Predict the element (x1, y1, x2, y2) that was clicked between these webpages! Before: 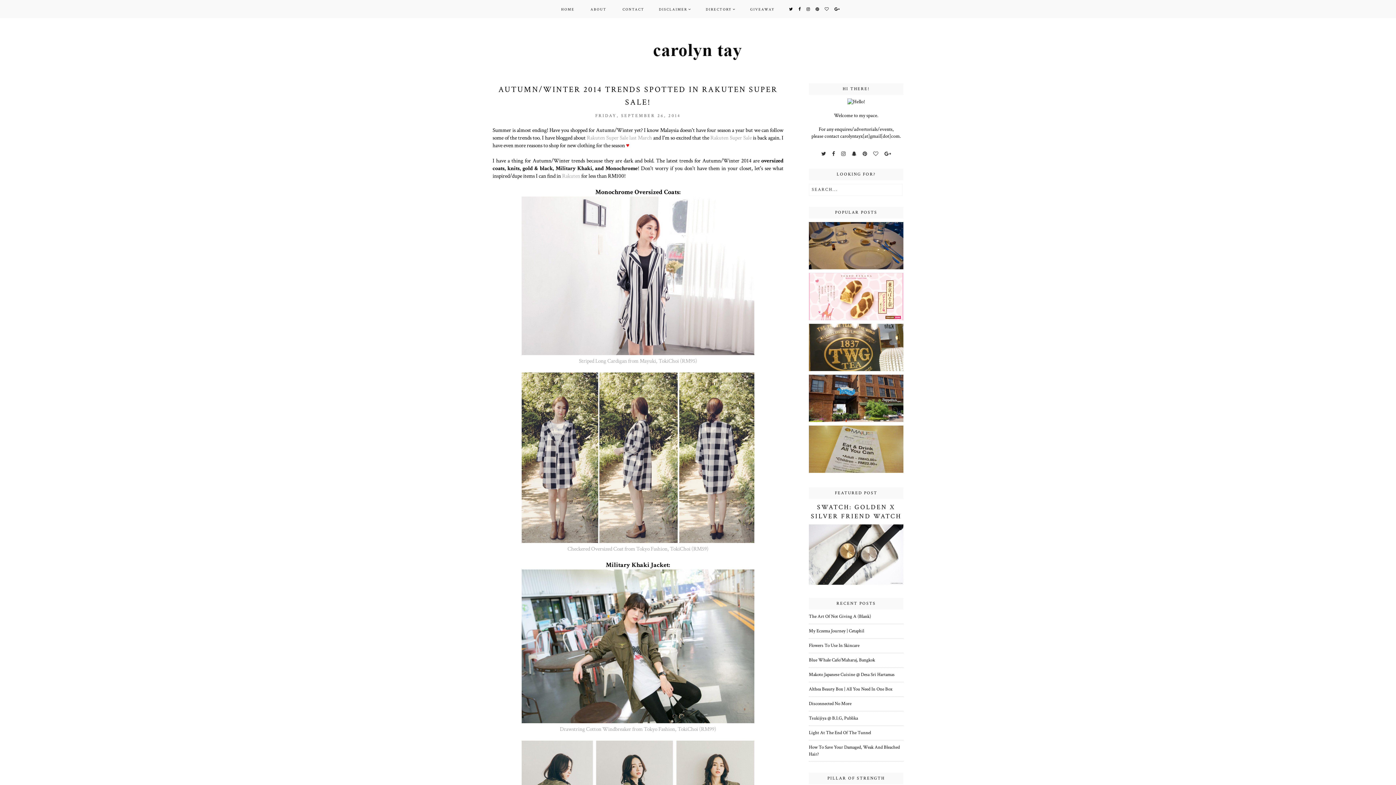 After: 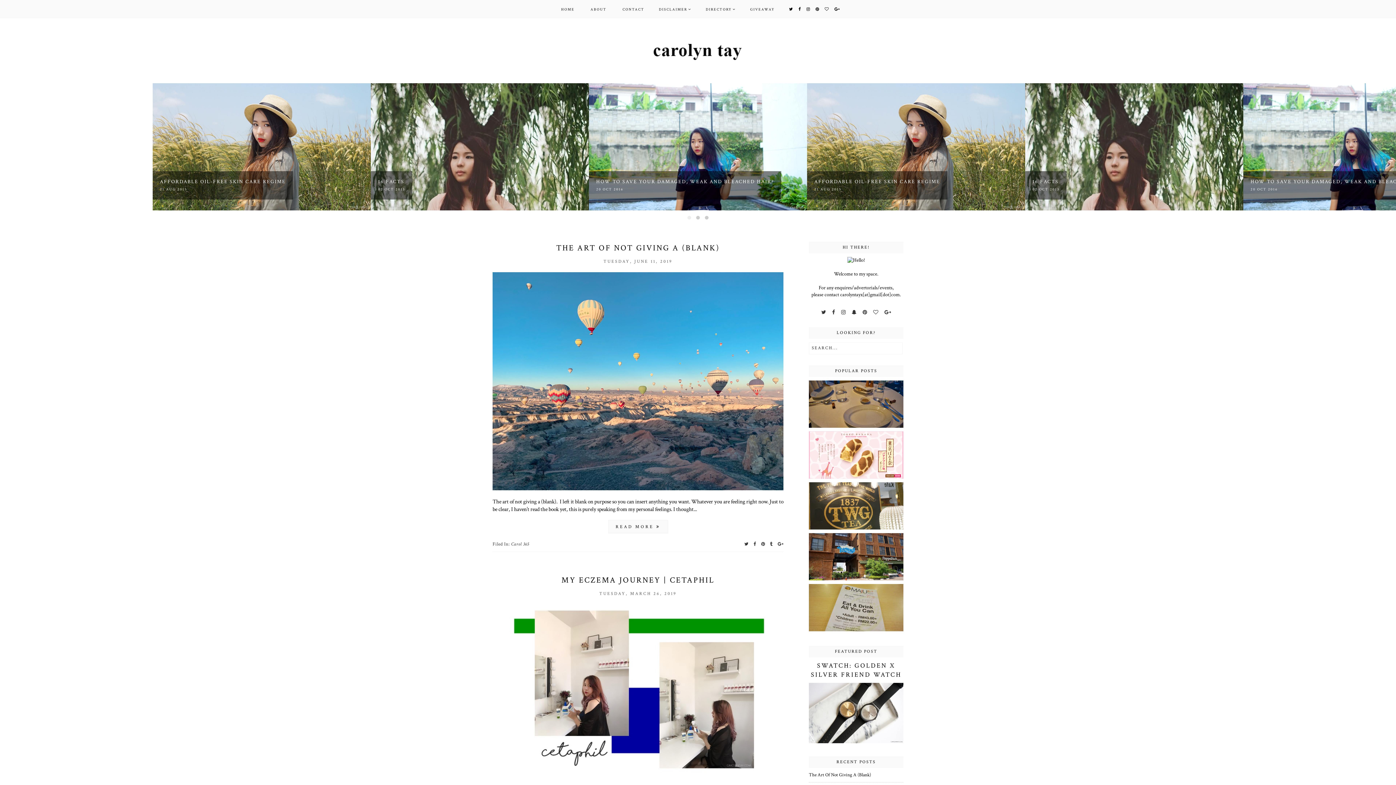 Action: bbox: (0, 43, 1396, 61)